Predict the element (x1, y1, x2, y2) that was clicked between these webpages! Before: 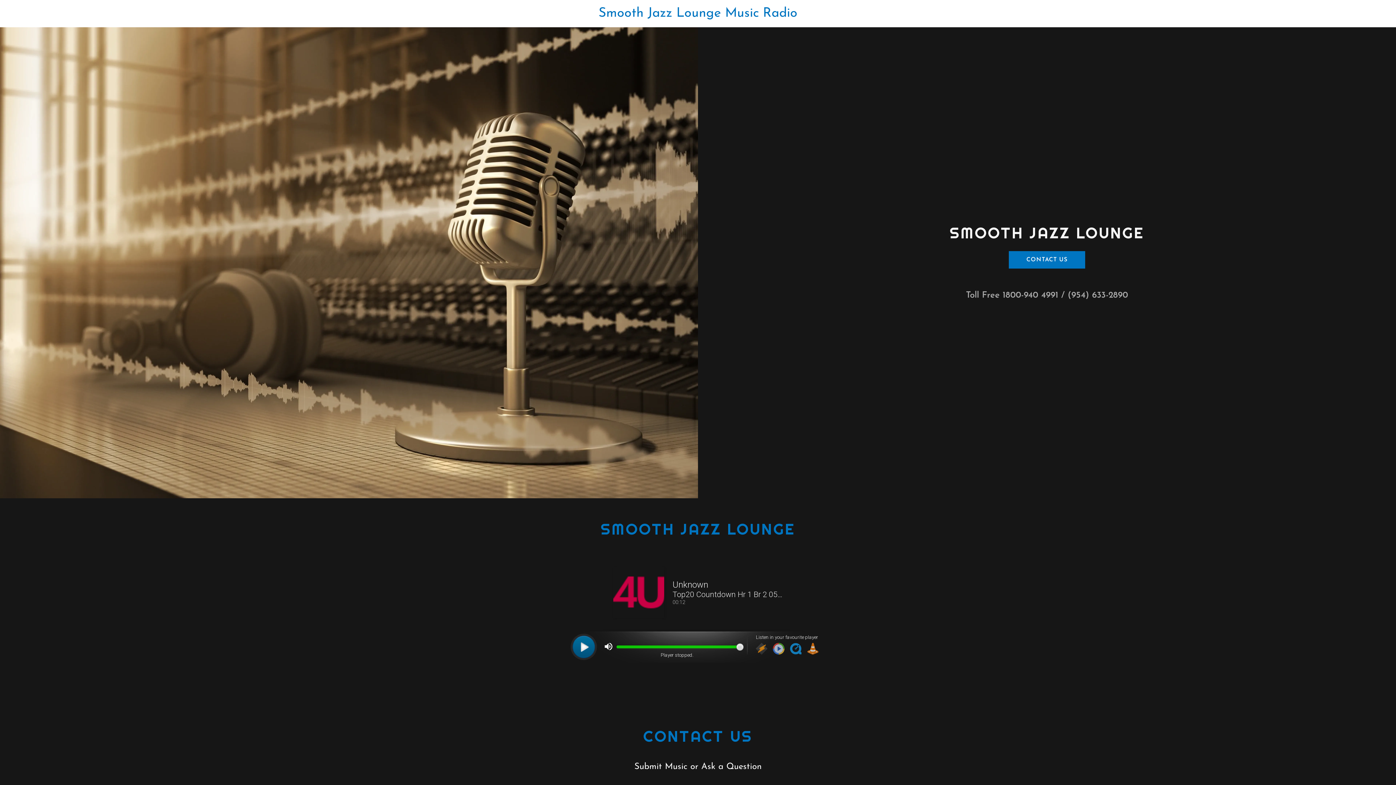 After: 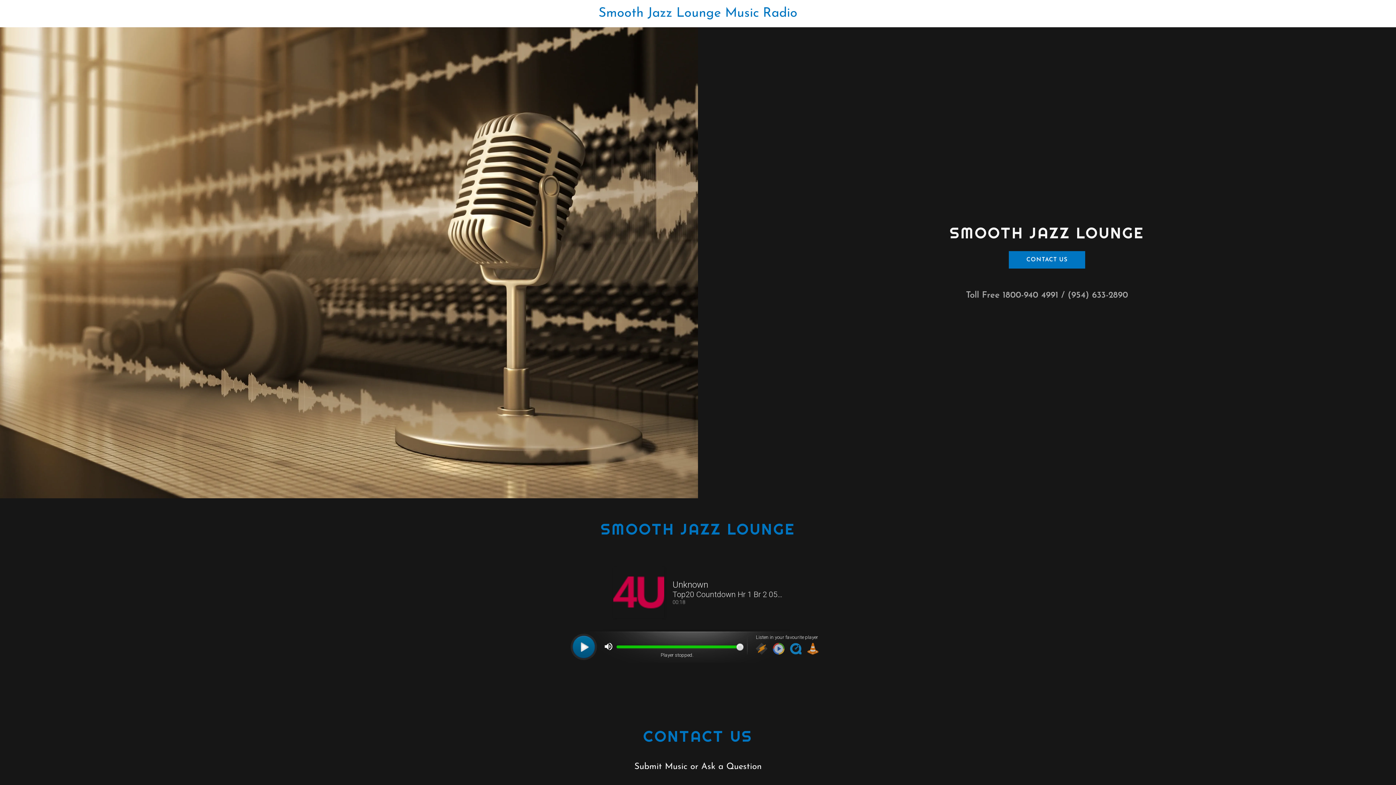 Action: label: Smooth Jazz Lounge Music Radio bbox: (598, 5, 797, 21)